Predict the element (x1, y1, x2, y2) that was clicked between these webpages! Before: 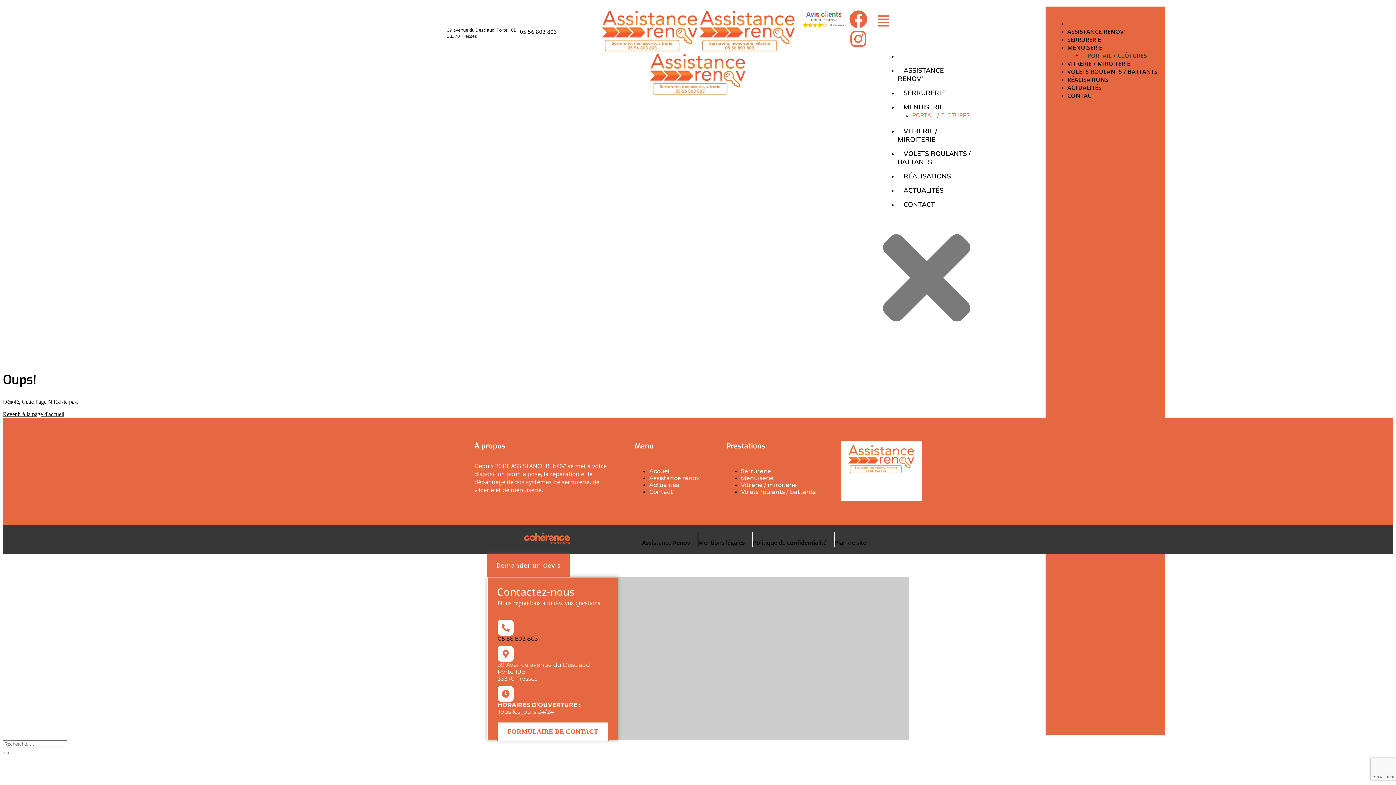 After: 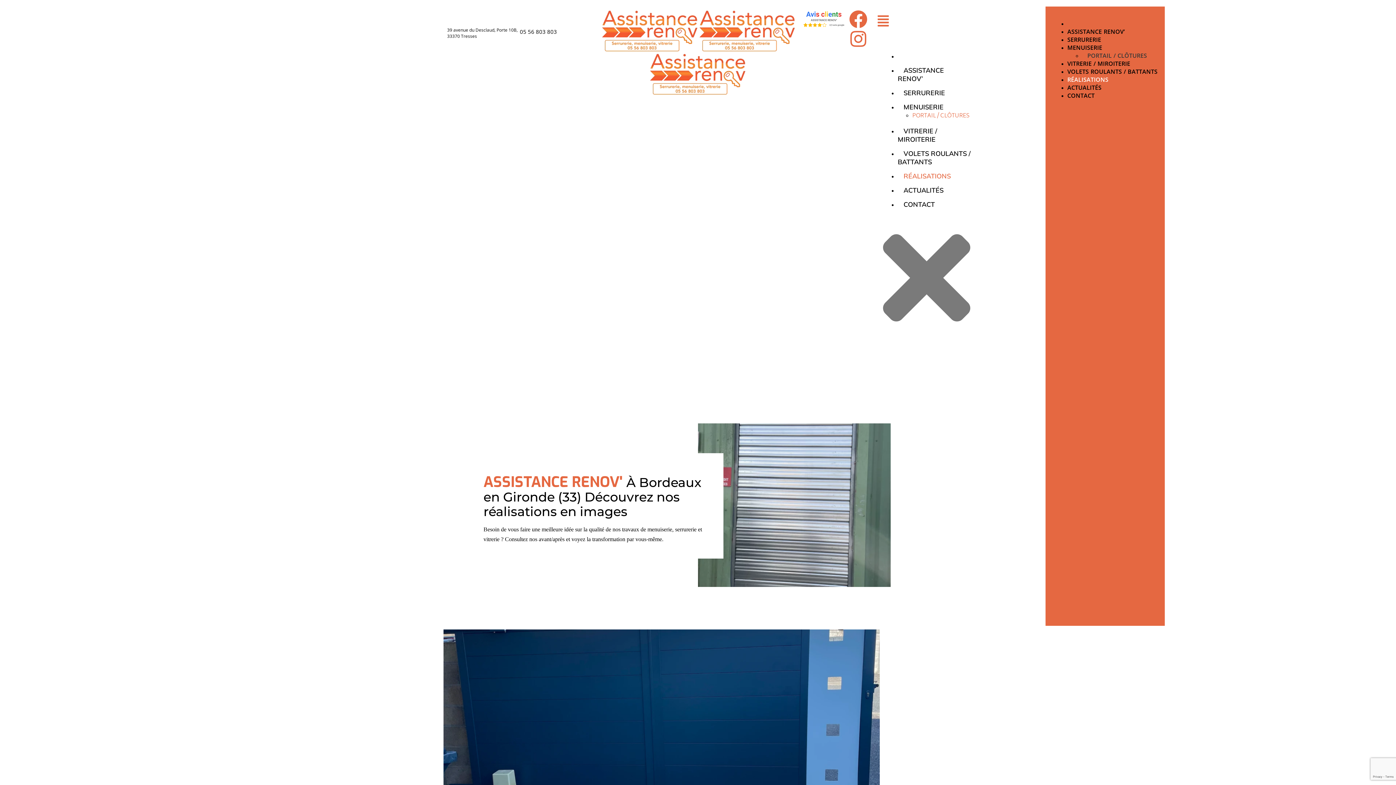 Action: label: RÉALISATIONS bbox: (897, 164, 956, 187)